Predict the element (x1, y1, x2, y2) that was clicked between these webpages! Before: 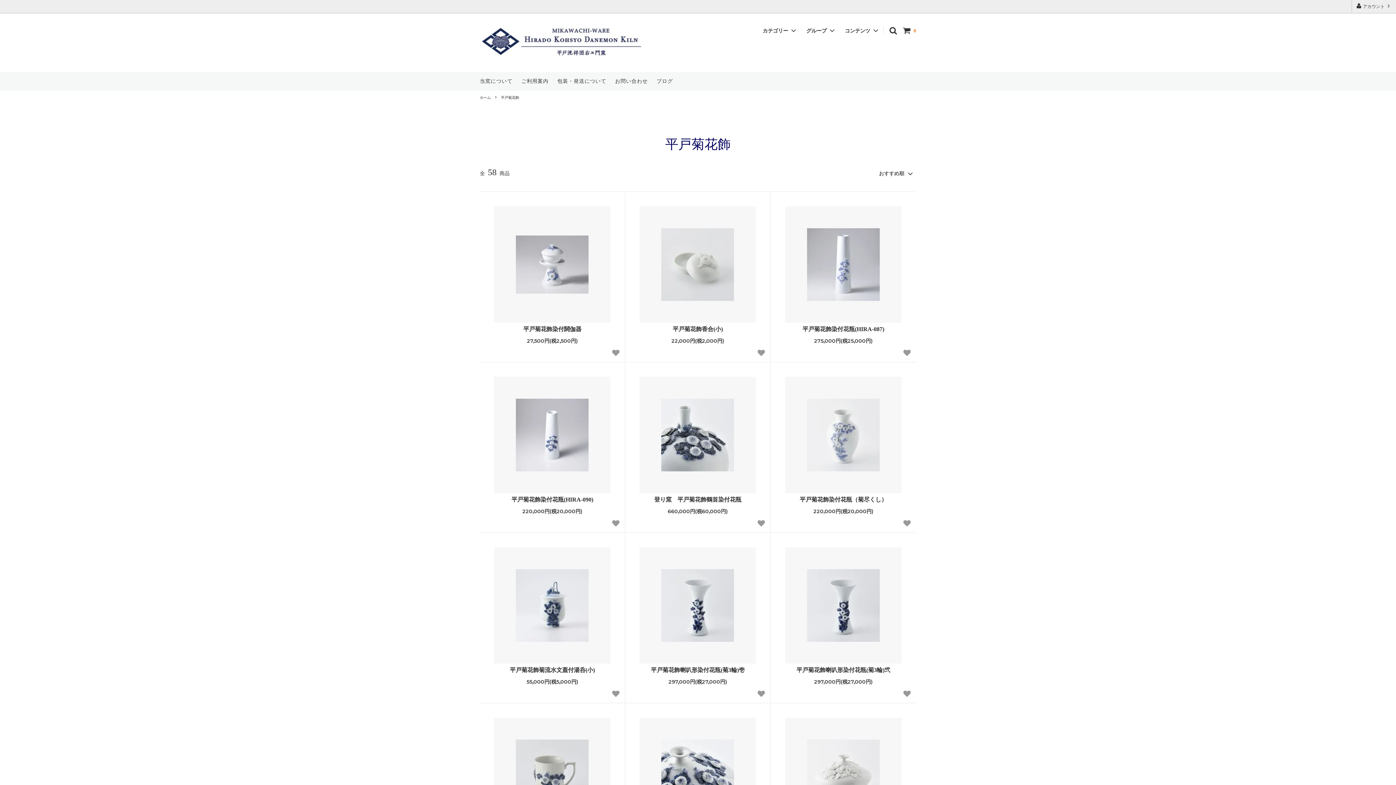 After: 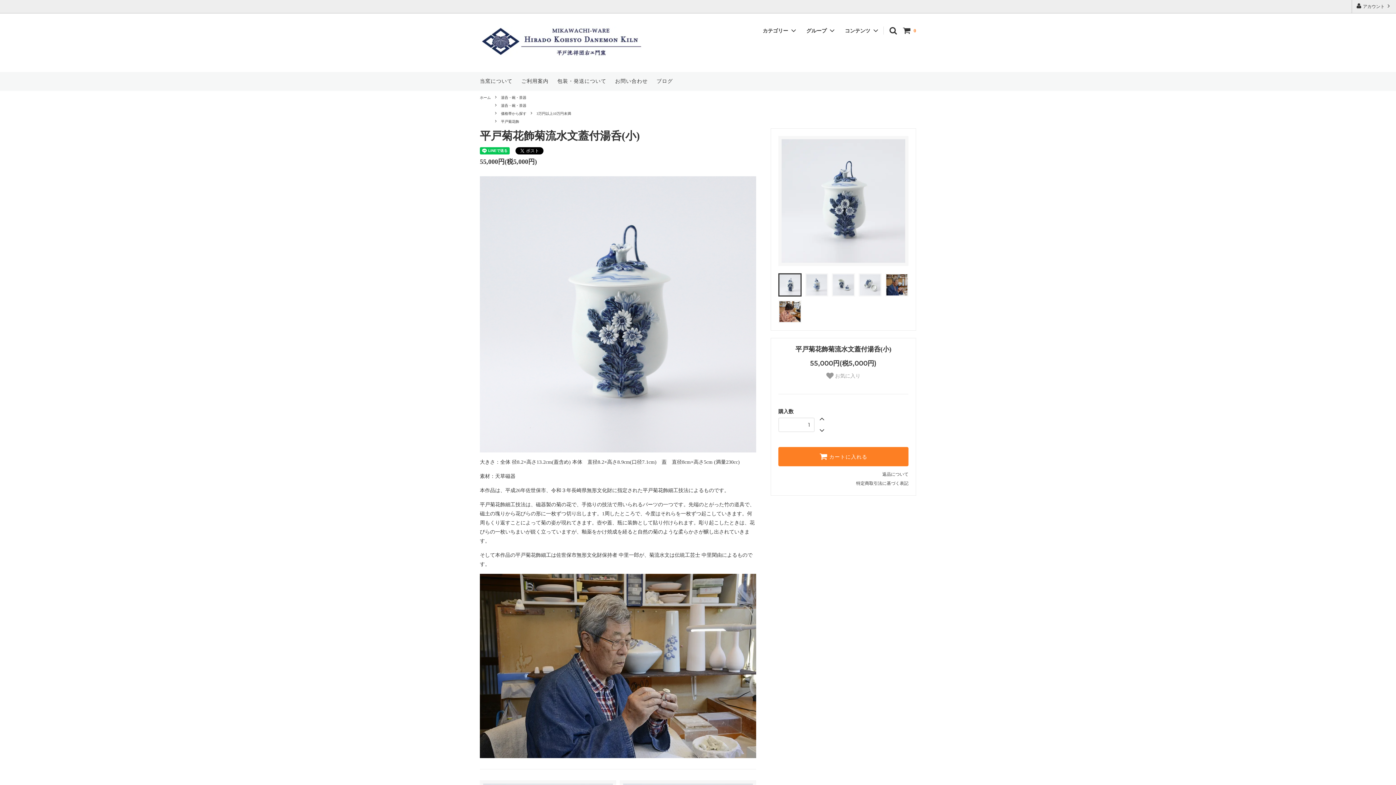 Action: bbox: (494, 547, 610, 664)